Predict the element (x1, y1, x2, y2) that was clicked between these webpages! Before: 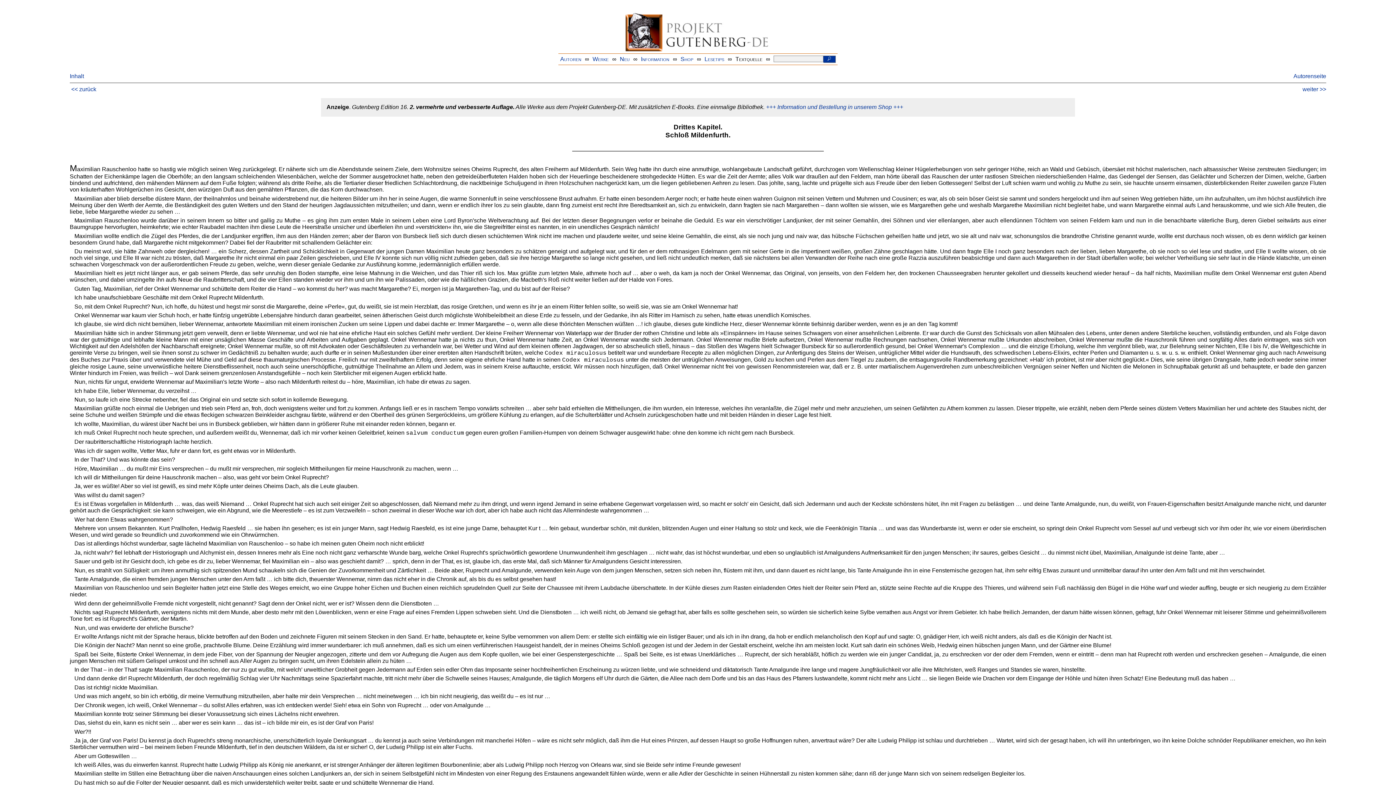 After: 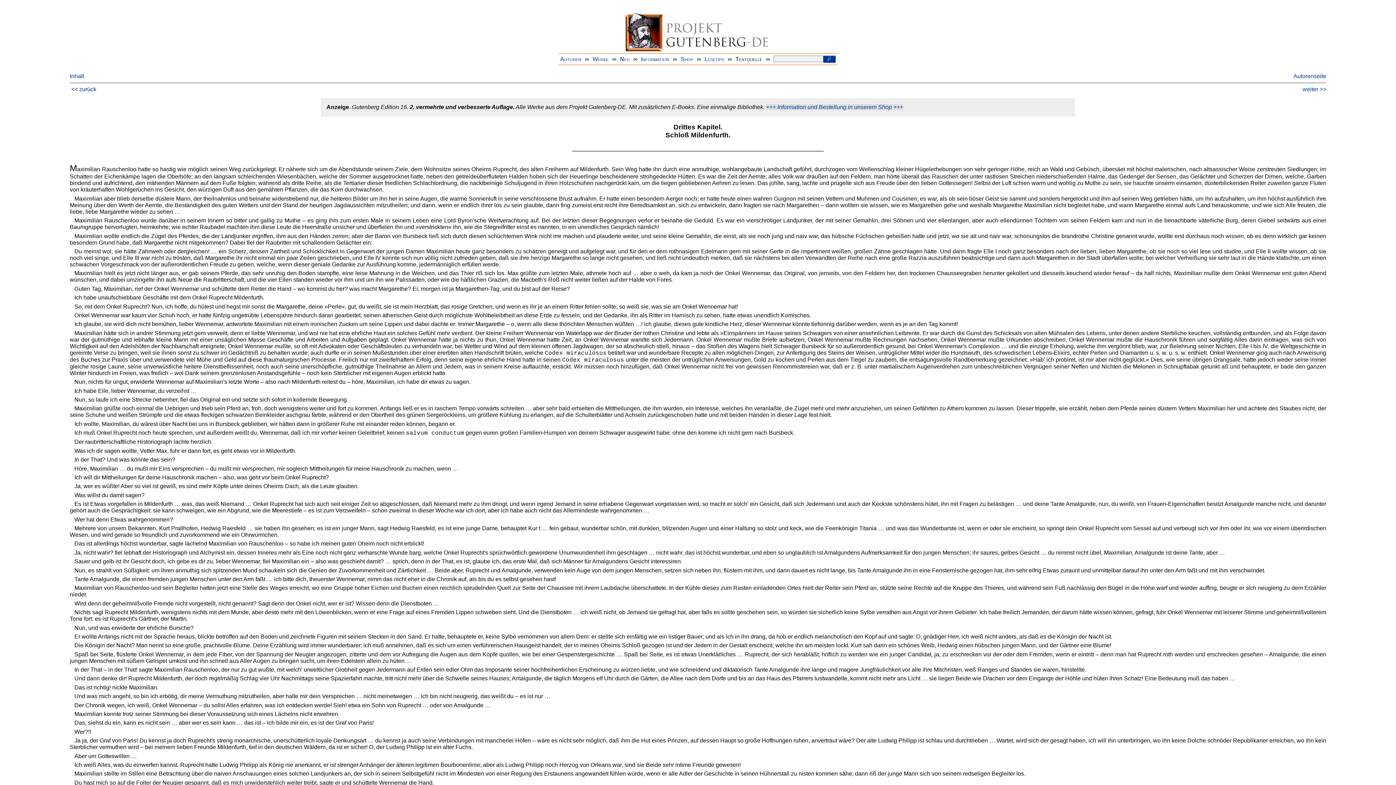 Action: bbox: (766, 104, 903, 110) label: +++ Information und Bestellung in unserem Shop +++